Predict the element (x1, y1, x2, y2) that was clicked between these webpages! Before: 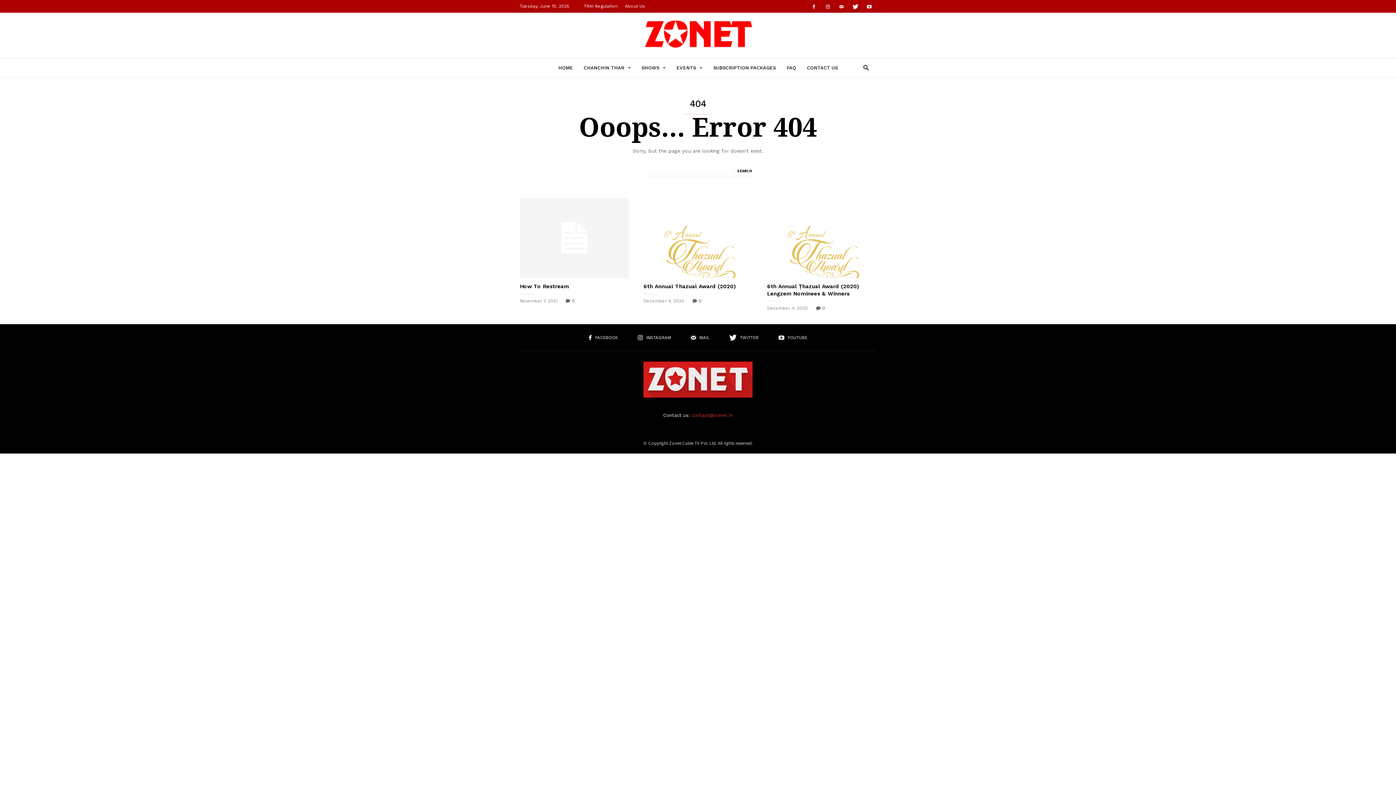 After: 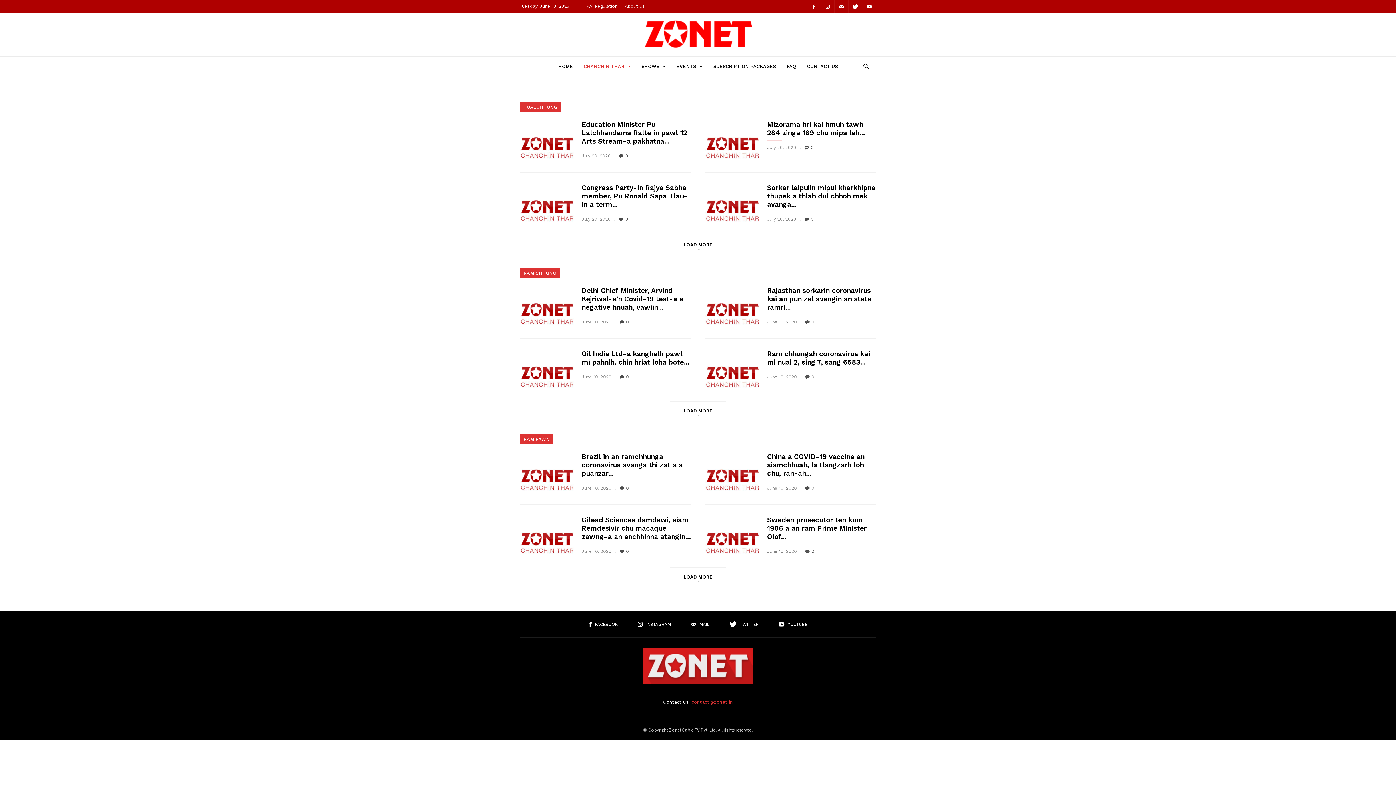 Action: bbox: (583, 57, 641, 77) label: CHANCHIN THAR